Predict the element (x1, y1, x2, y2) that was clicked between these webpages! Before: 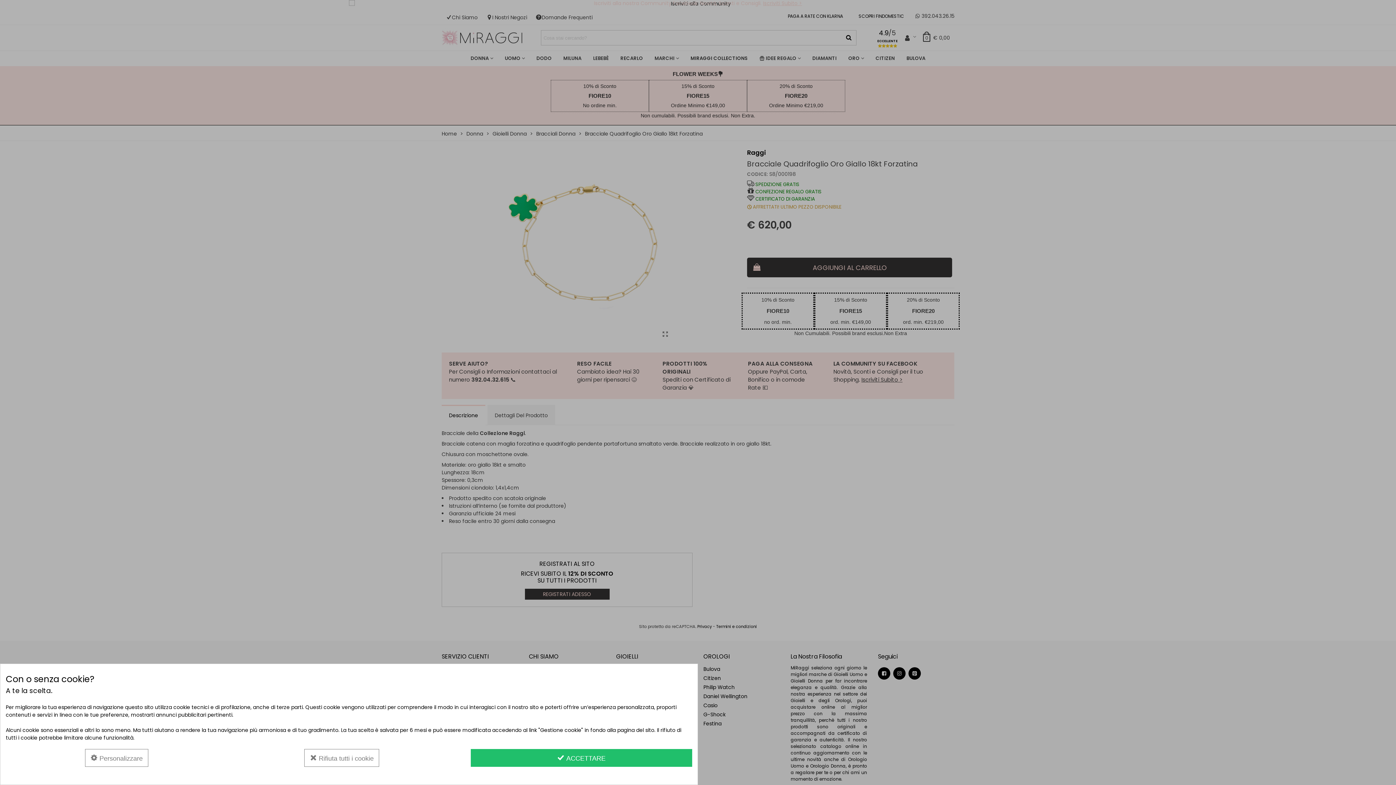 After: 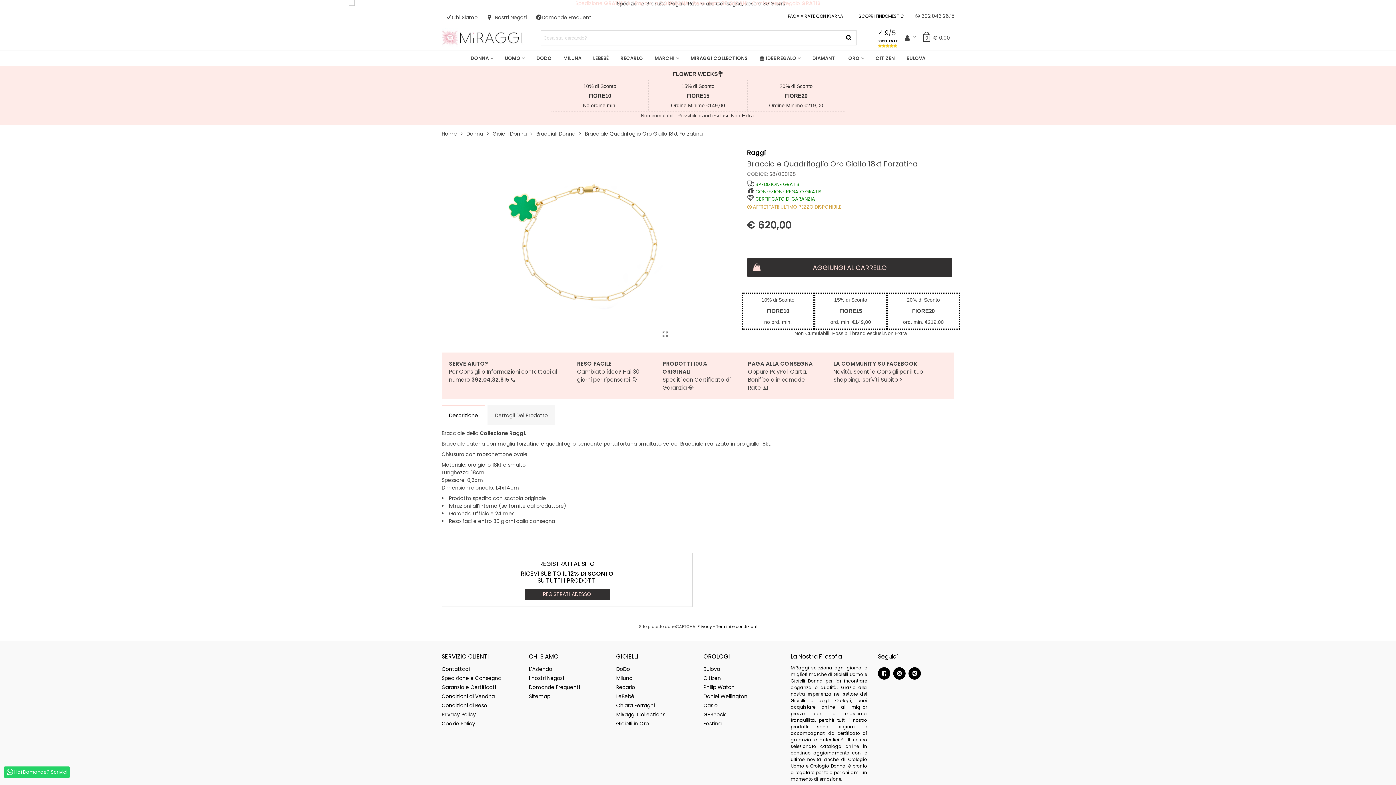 Action: label:  ACCETTARE bbox: (470, 749, 692, 767)